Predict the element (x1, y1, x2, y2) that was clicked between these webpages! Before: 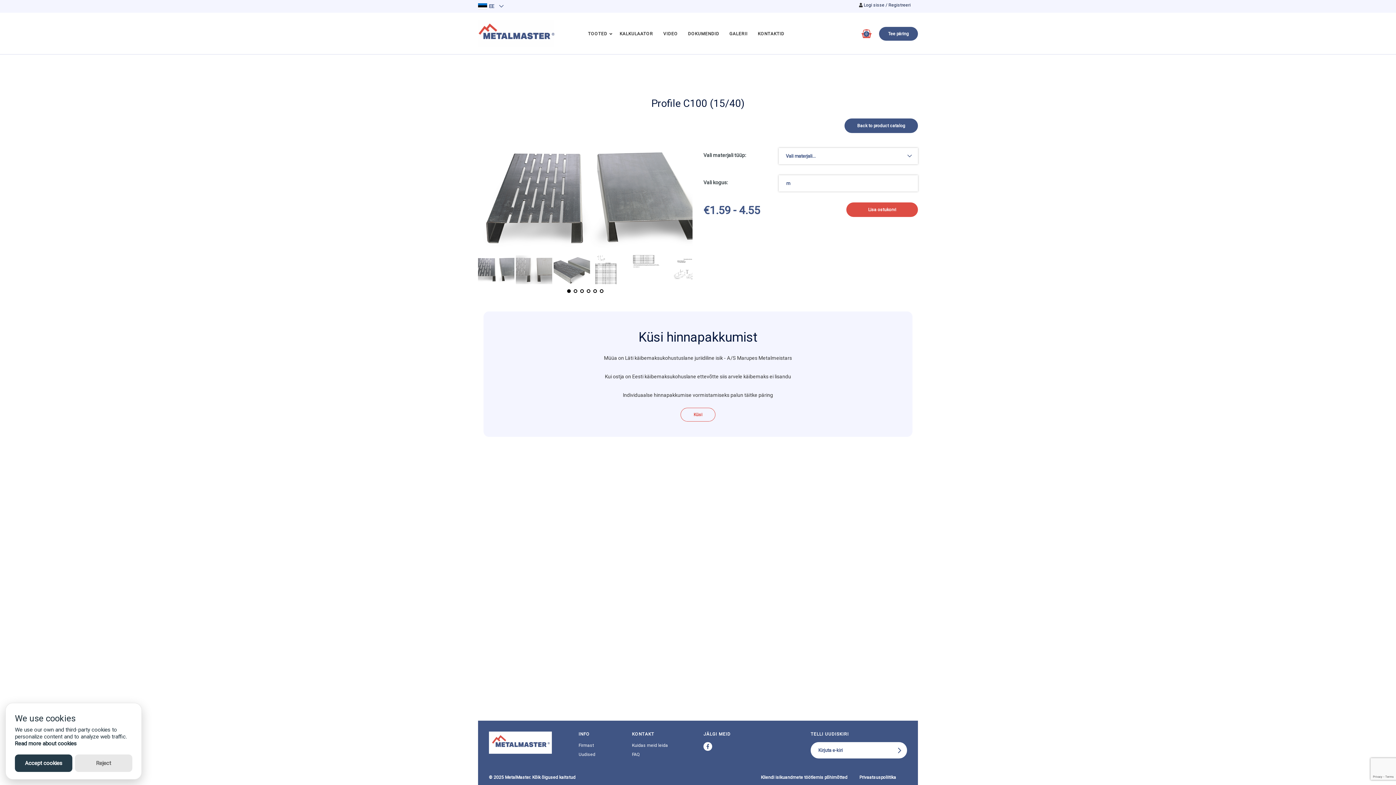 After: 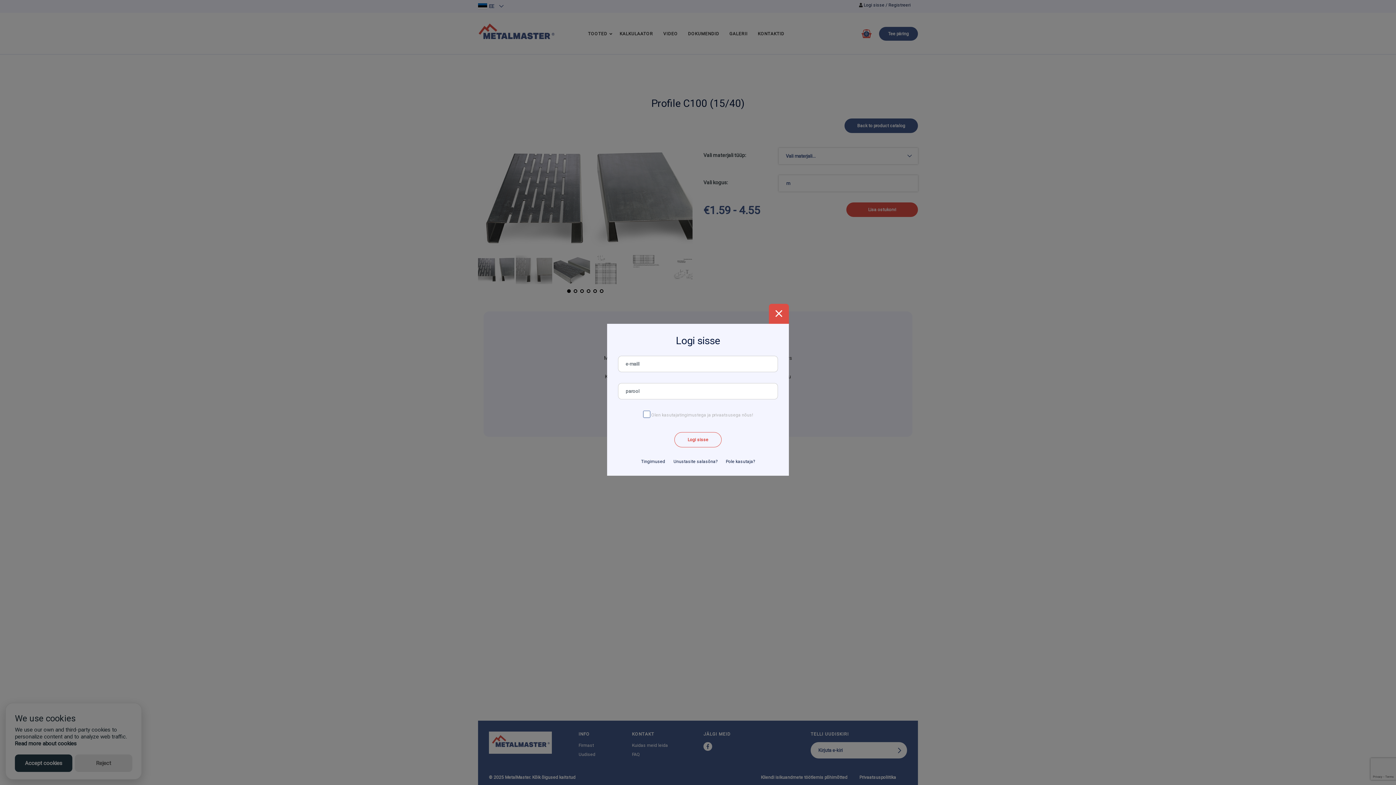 Action: bbox: (864, 2, 910, 7) label: Logi sisse / Registreeri